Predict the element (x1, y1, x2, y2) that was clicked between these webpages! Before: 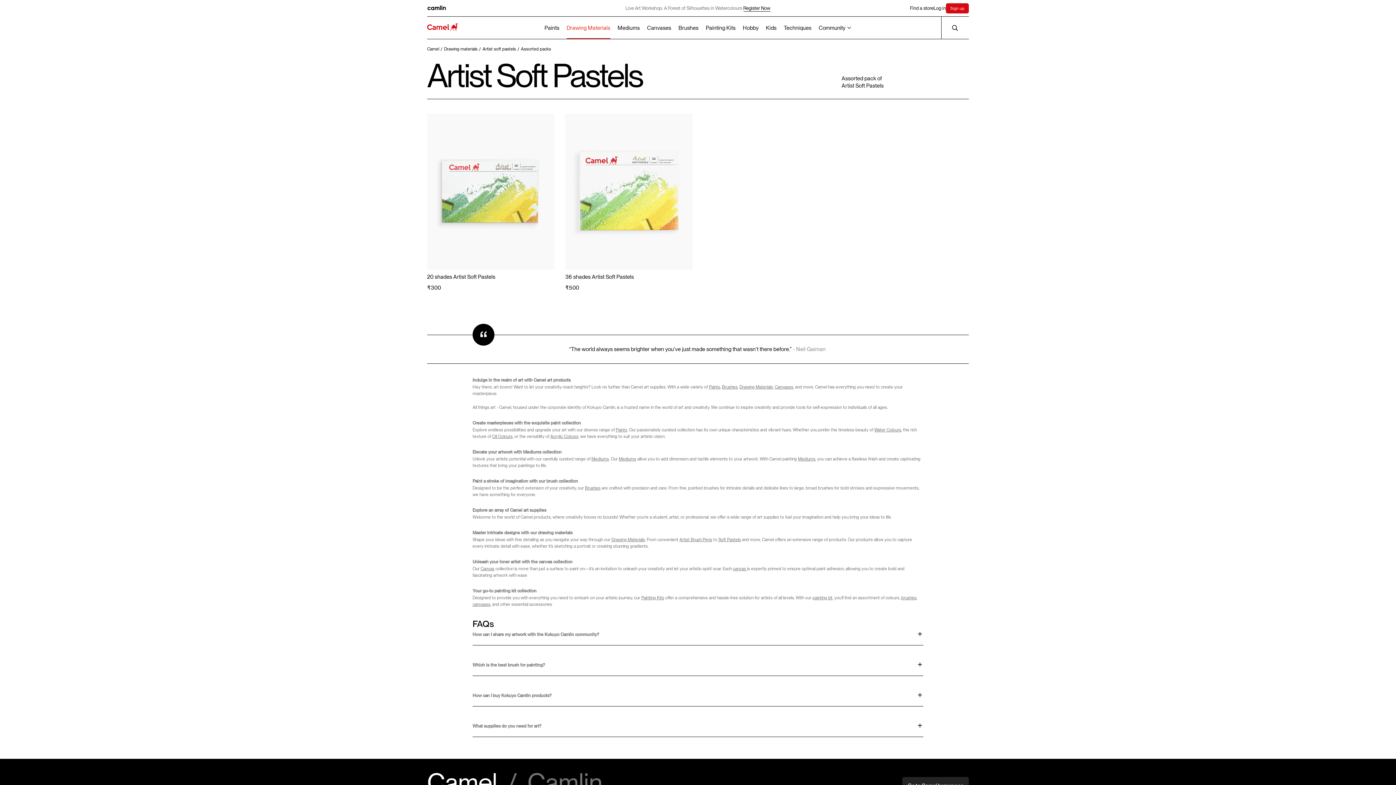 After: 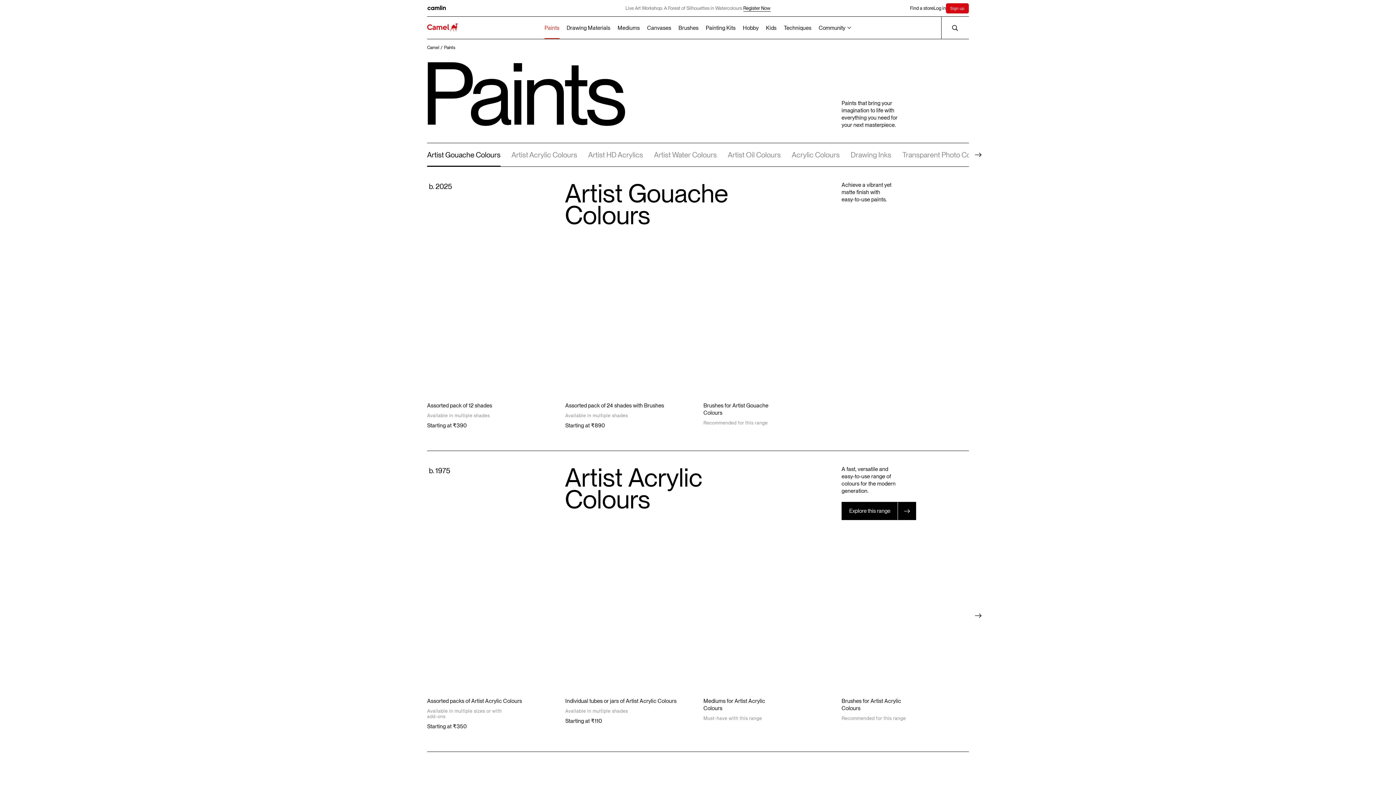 Action: bbox: (616, 427, 627, 432) label: Paints